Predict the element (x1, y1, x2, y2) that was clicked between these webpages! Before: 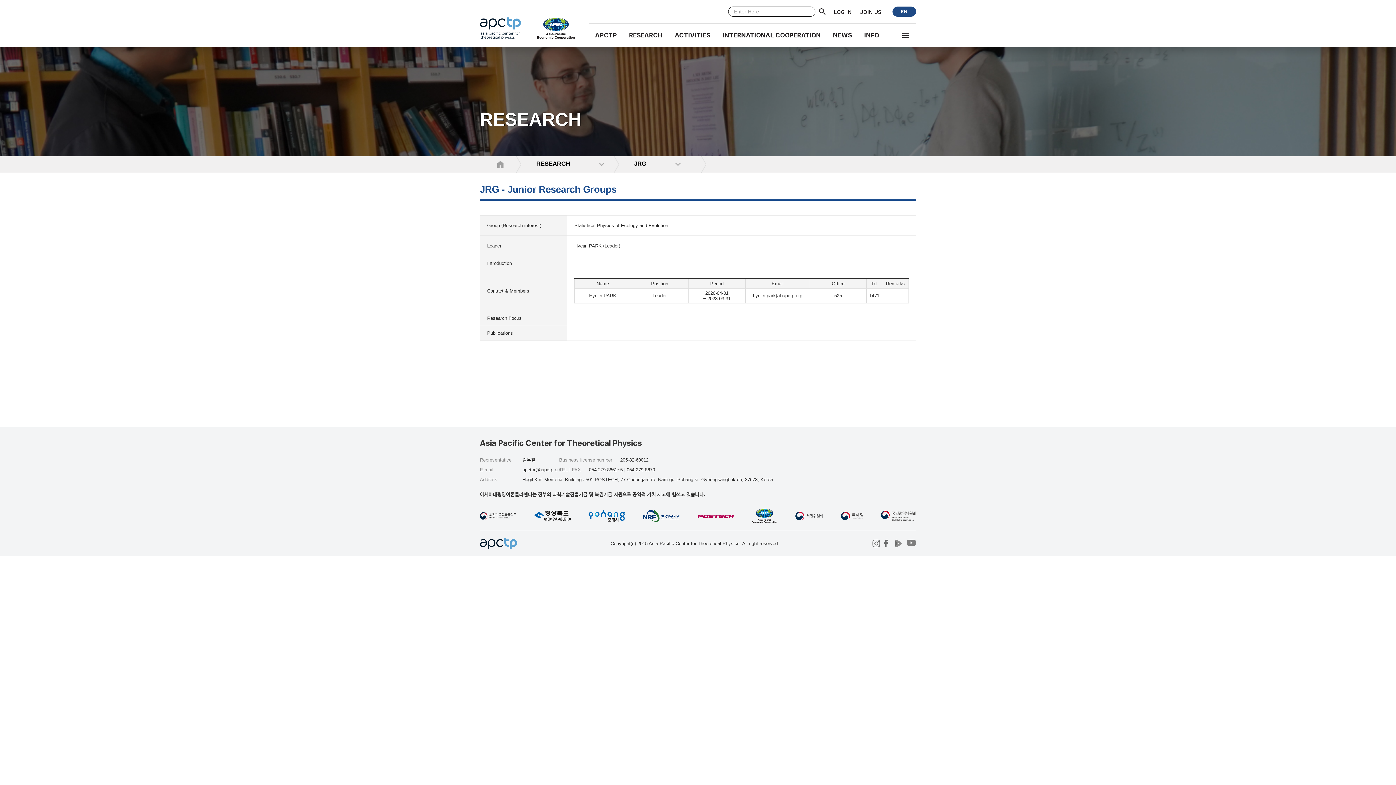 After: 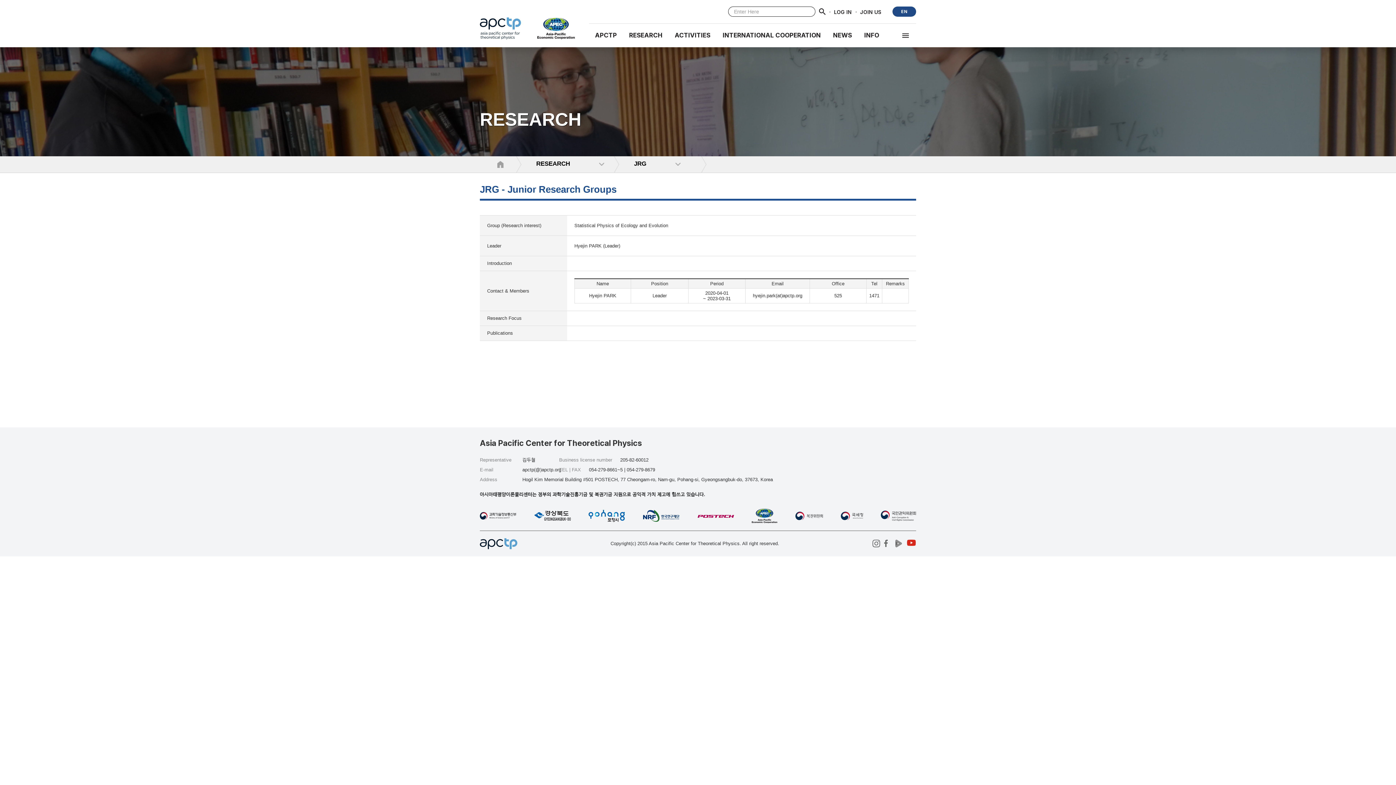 Action: bbox: (907, 540, 916, 547)